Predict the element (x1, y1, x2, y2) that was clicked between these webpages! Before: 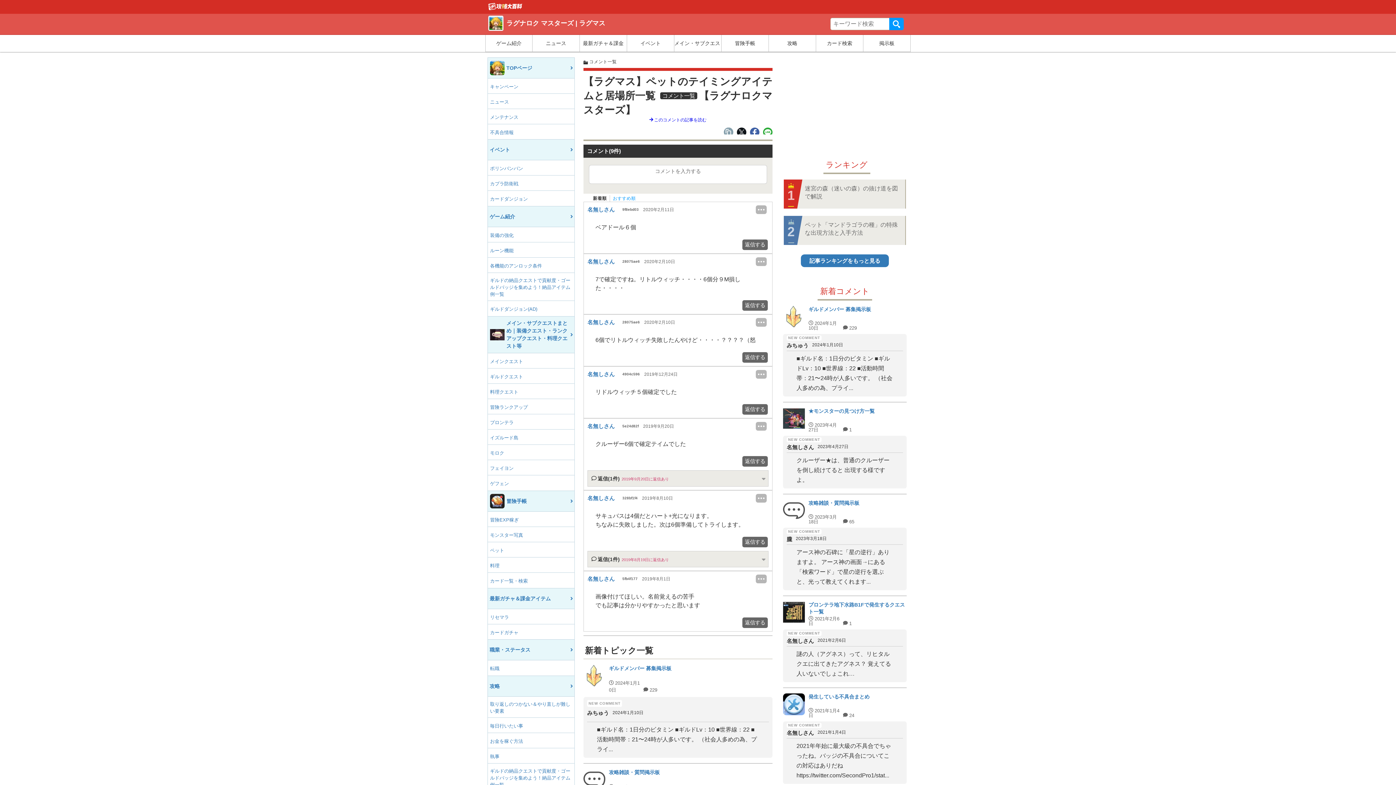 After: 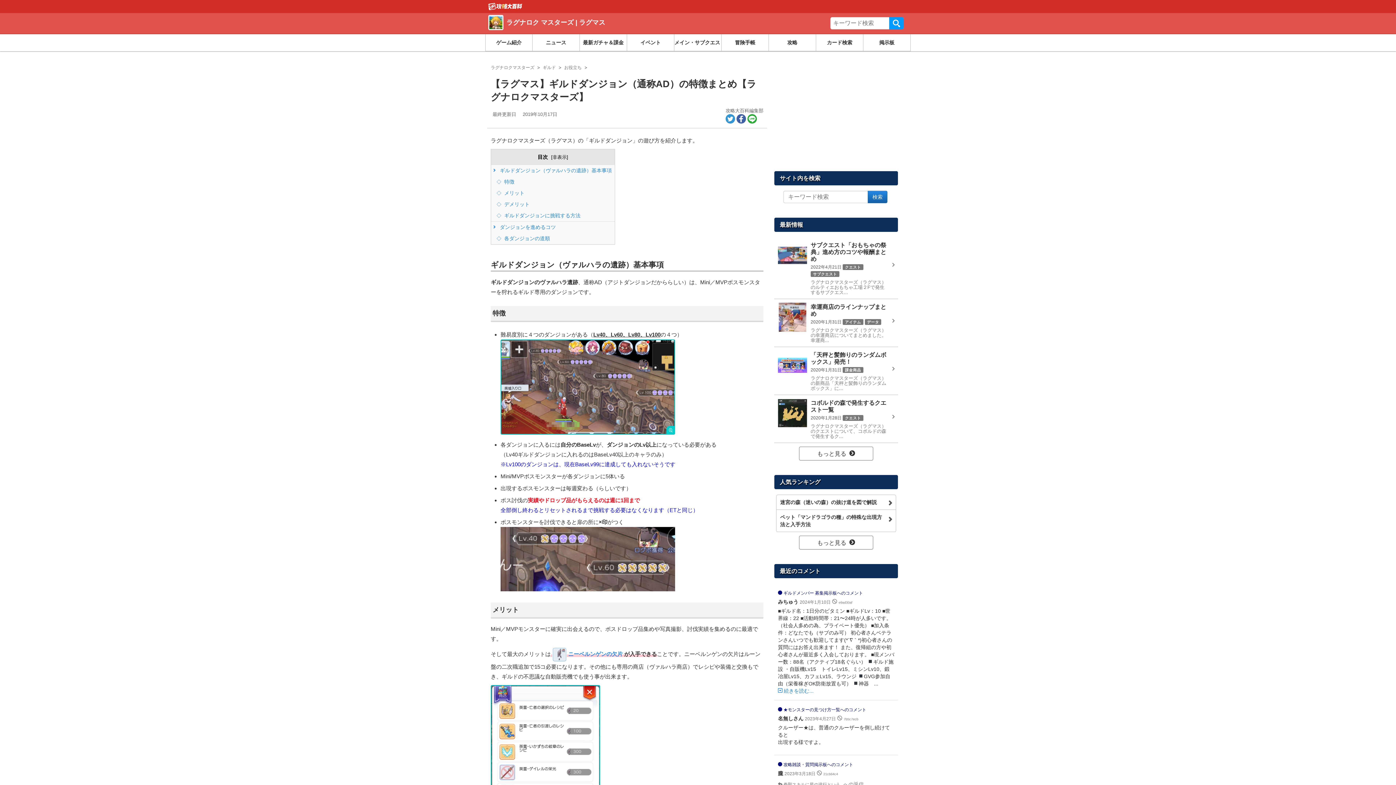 Action: bbox: (488, 301, 574, 316) label: ギルドダンジョン(AD)